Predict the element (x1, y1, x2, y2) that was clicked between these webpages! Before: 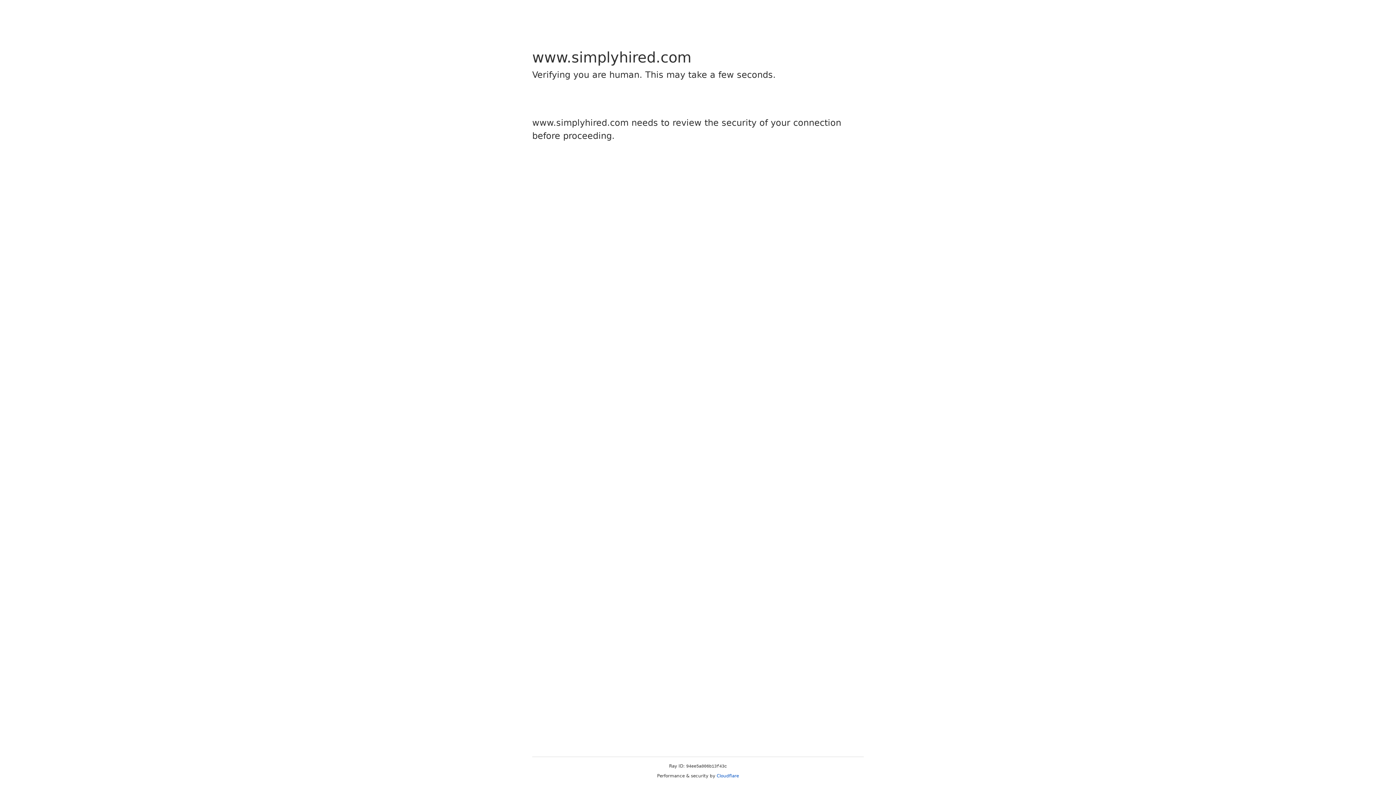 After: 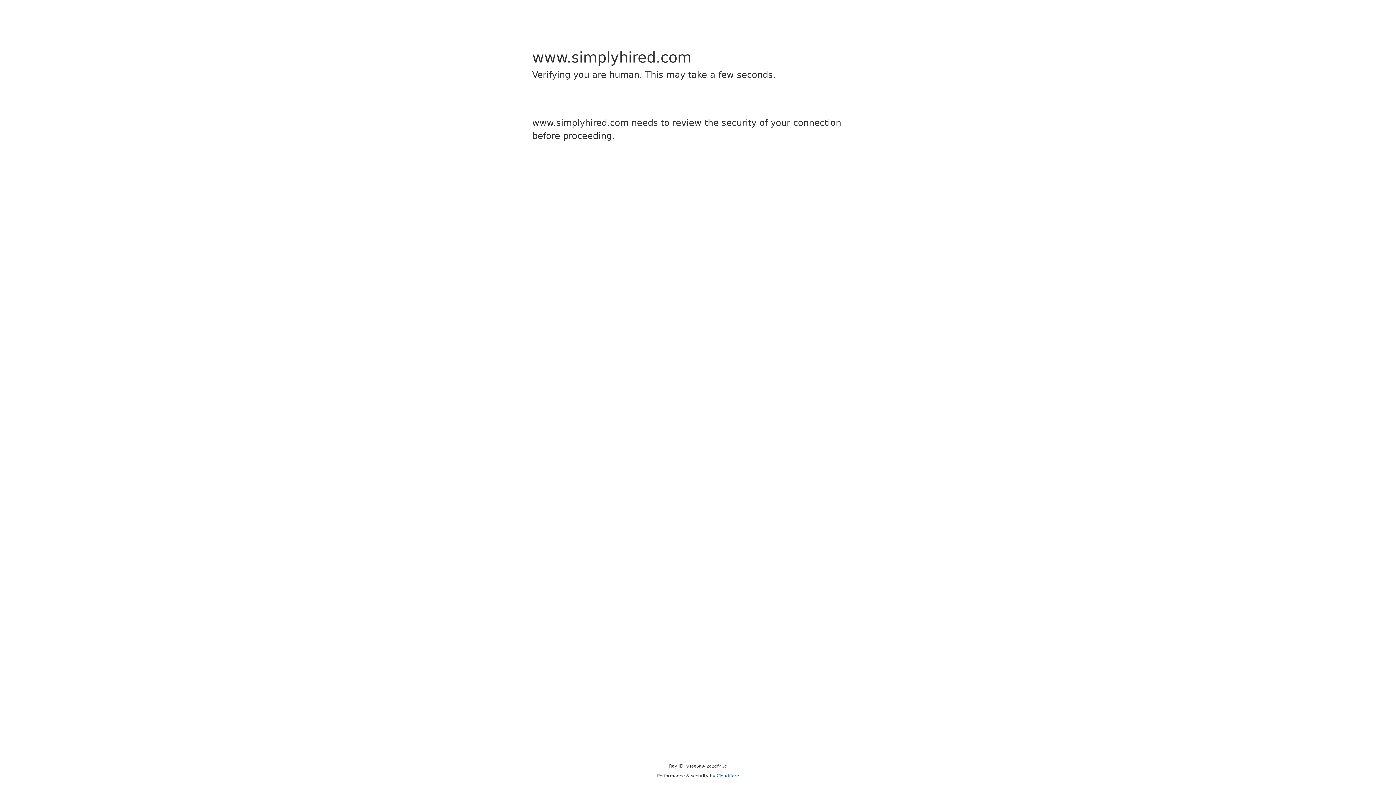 Action: label: Cloudflare bbox: (716, 773, 739, 778)